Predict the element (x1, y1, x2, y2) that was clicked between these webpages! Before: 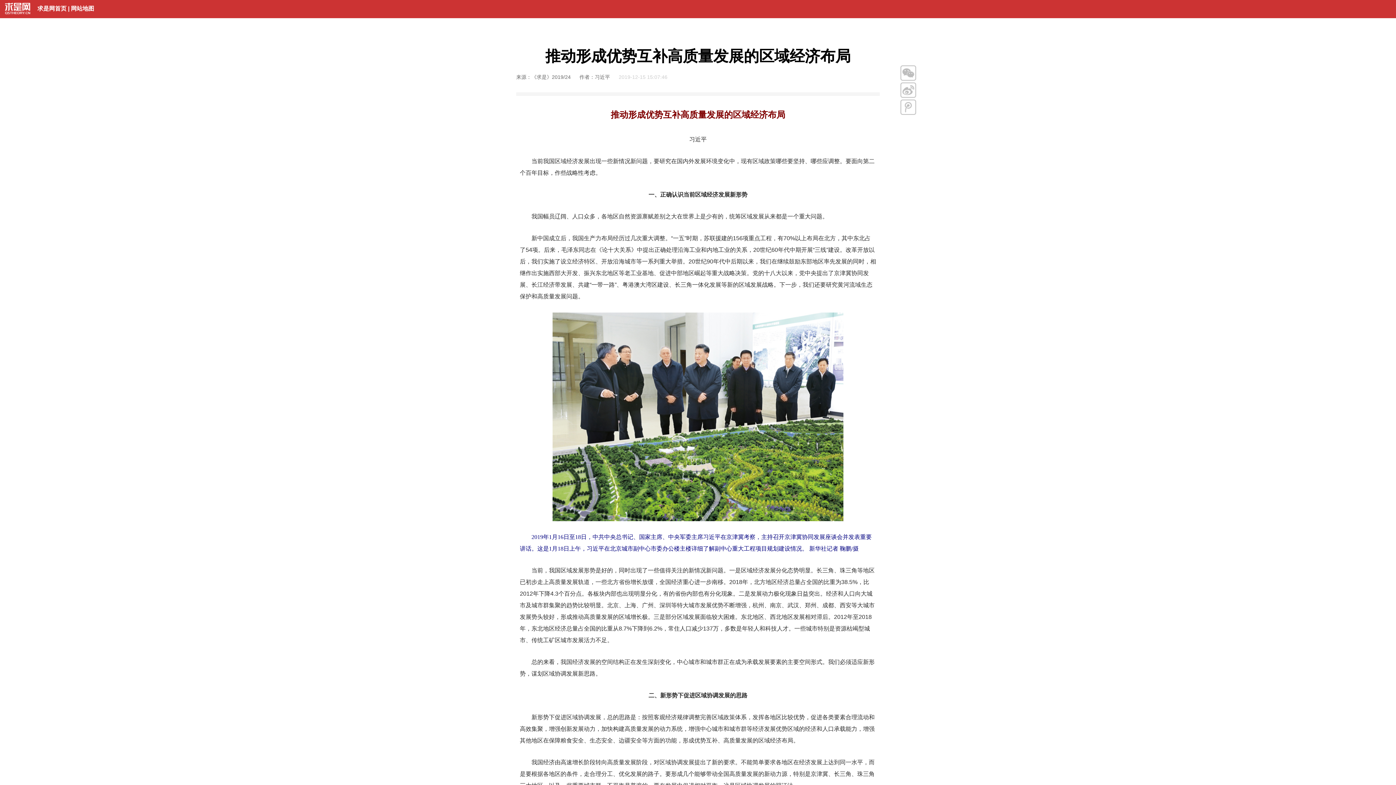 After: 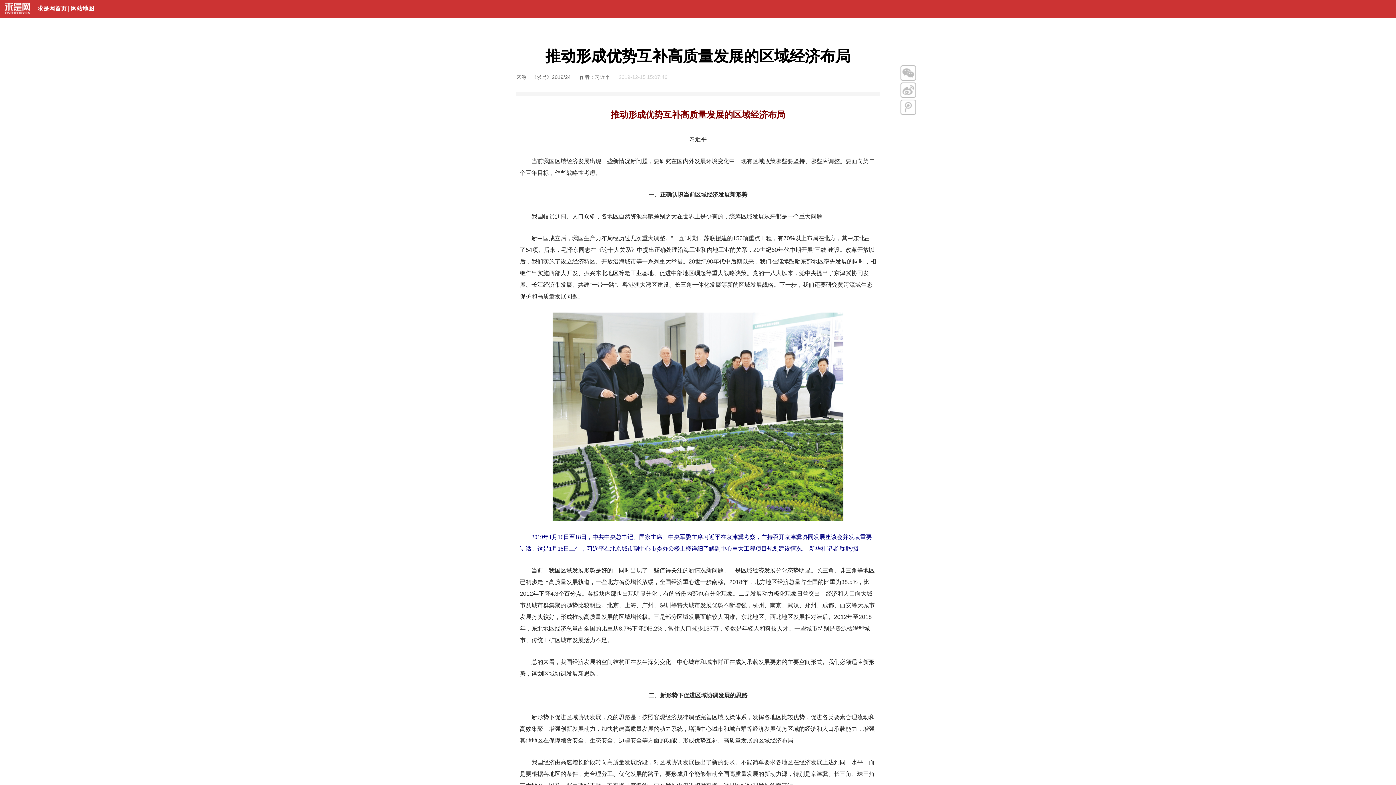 Action: bbox: (900, 103, 916, 109)